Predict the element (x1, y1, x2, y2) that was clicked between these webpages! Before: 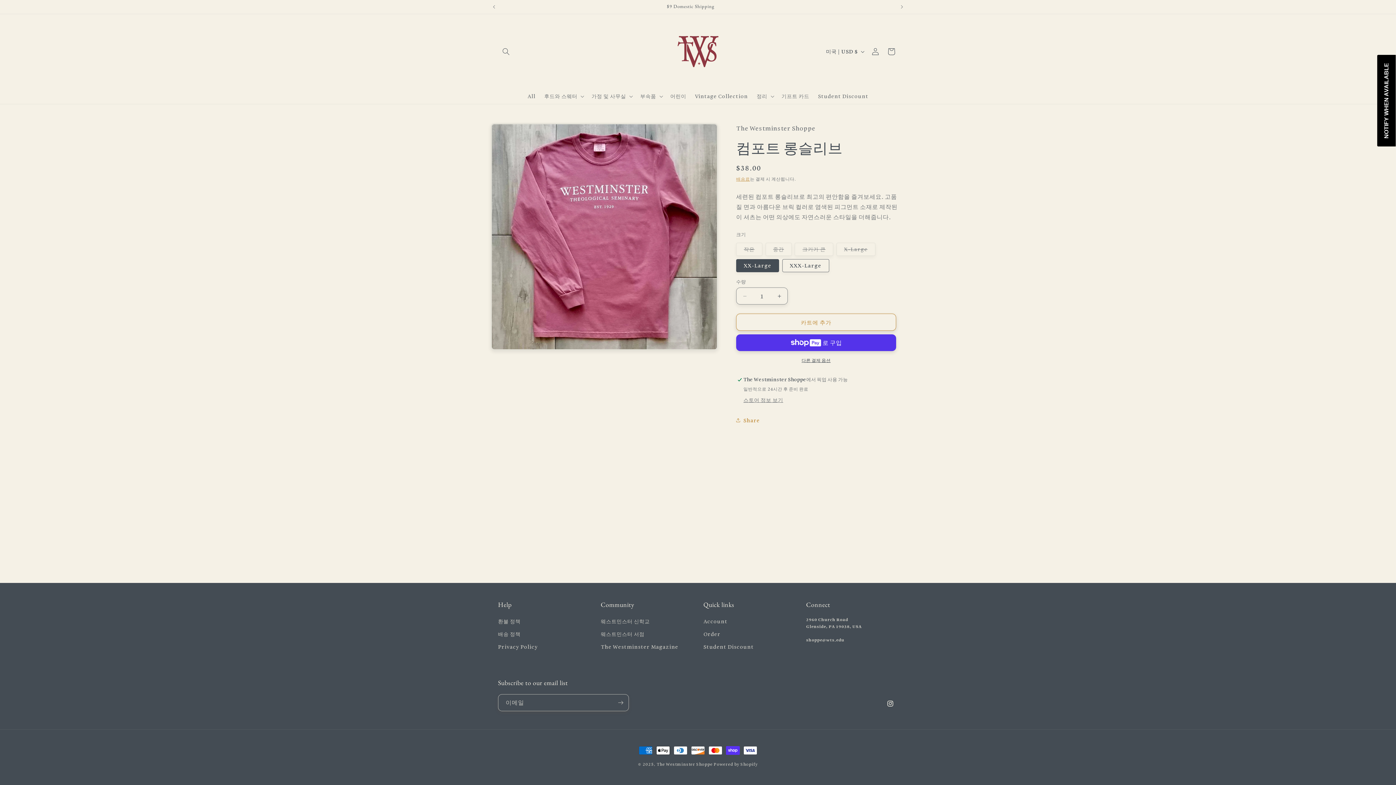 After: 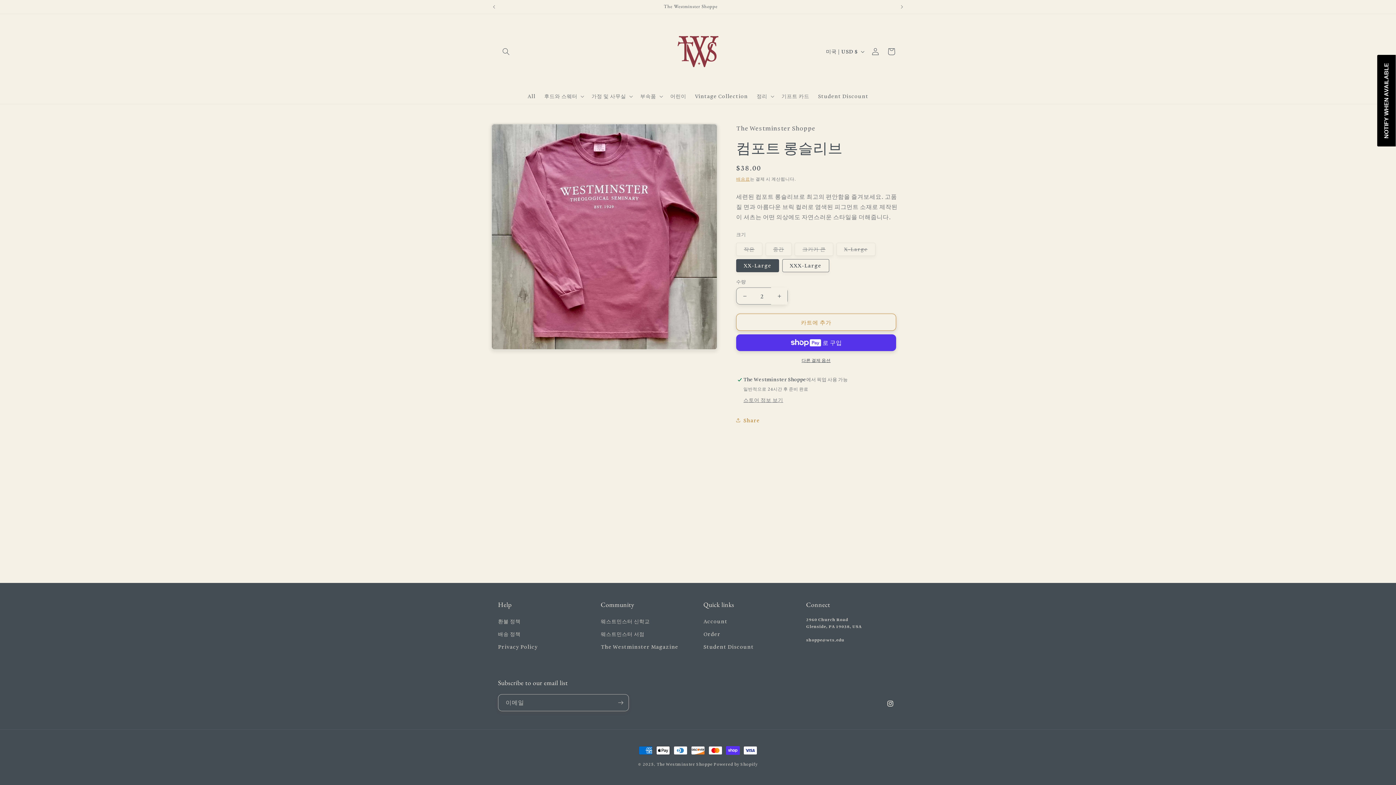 Action: bbox: (771, 287, 787, 304) label: 컴포트 롱슬리브 수량 늘림